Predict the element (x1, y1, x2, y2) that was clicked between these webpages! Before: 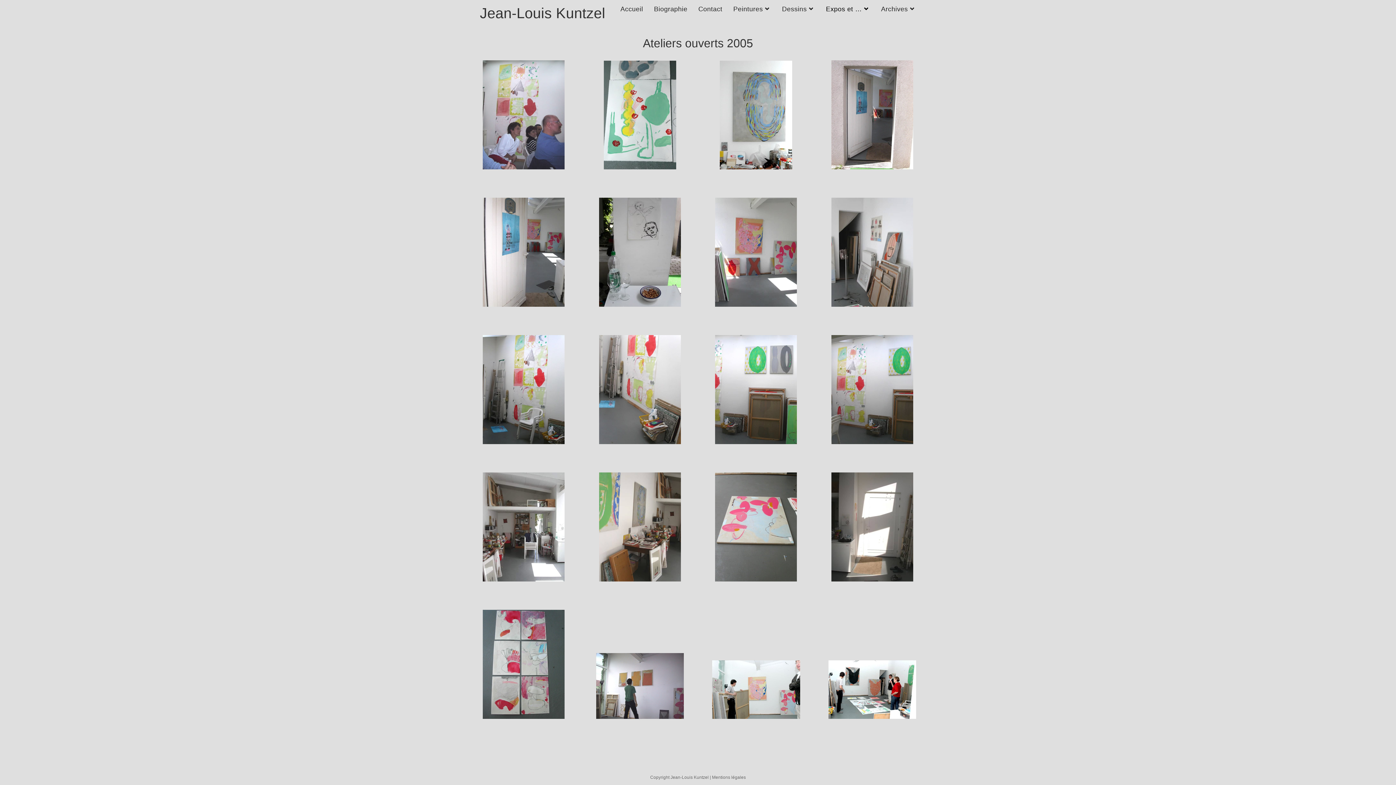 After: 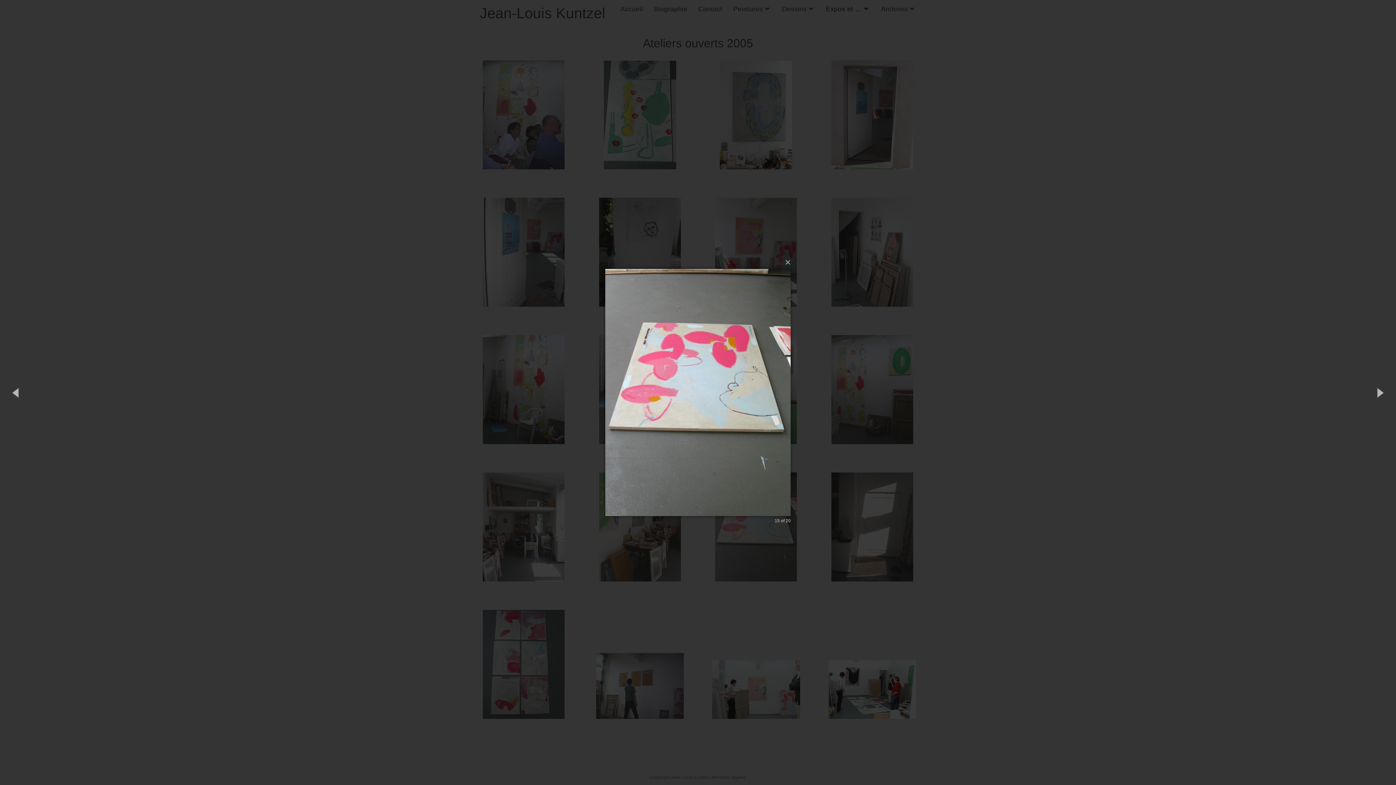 Action: bbox: (715, 472, 797, 581)